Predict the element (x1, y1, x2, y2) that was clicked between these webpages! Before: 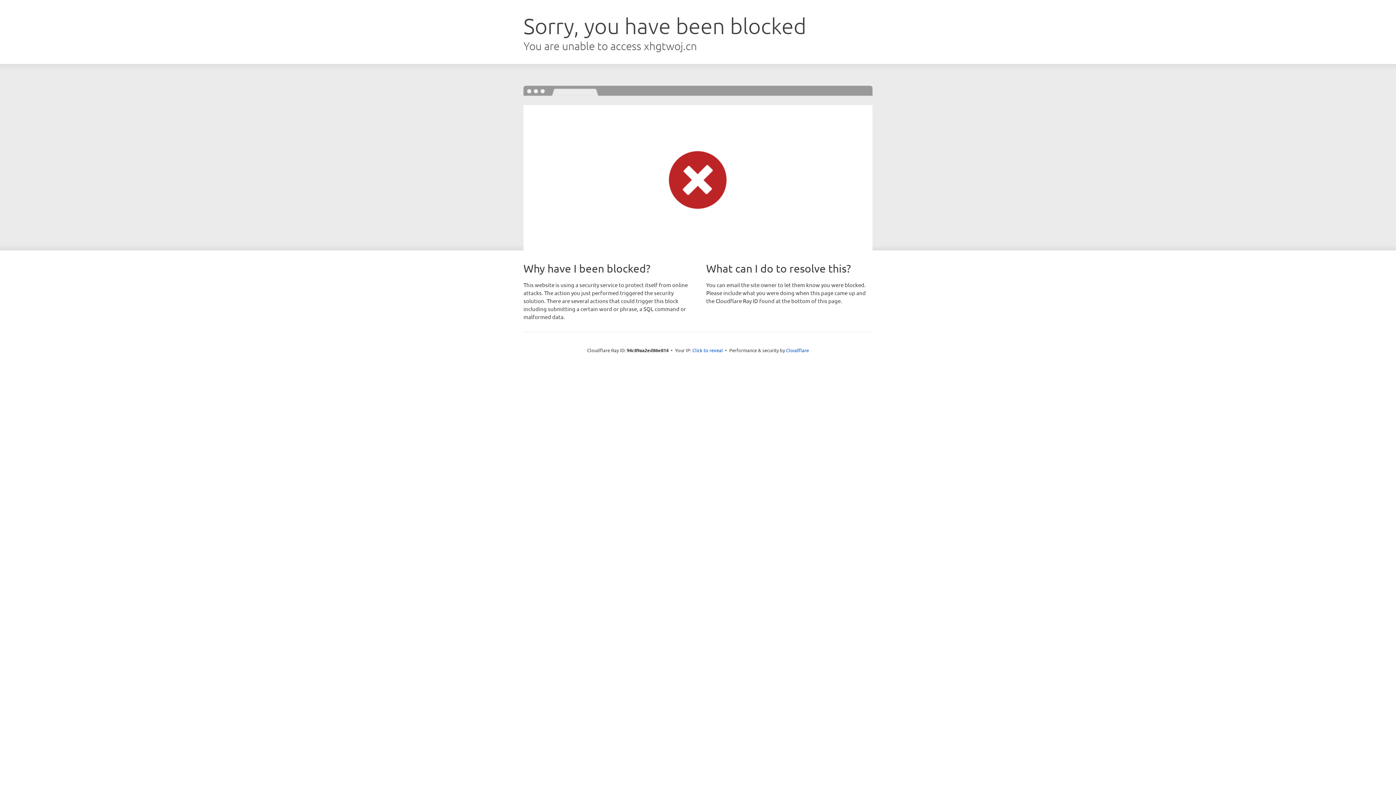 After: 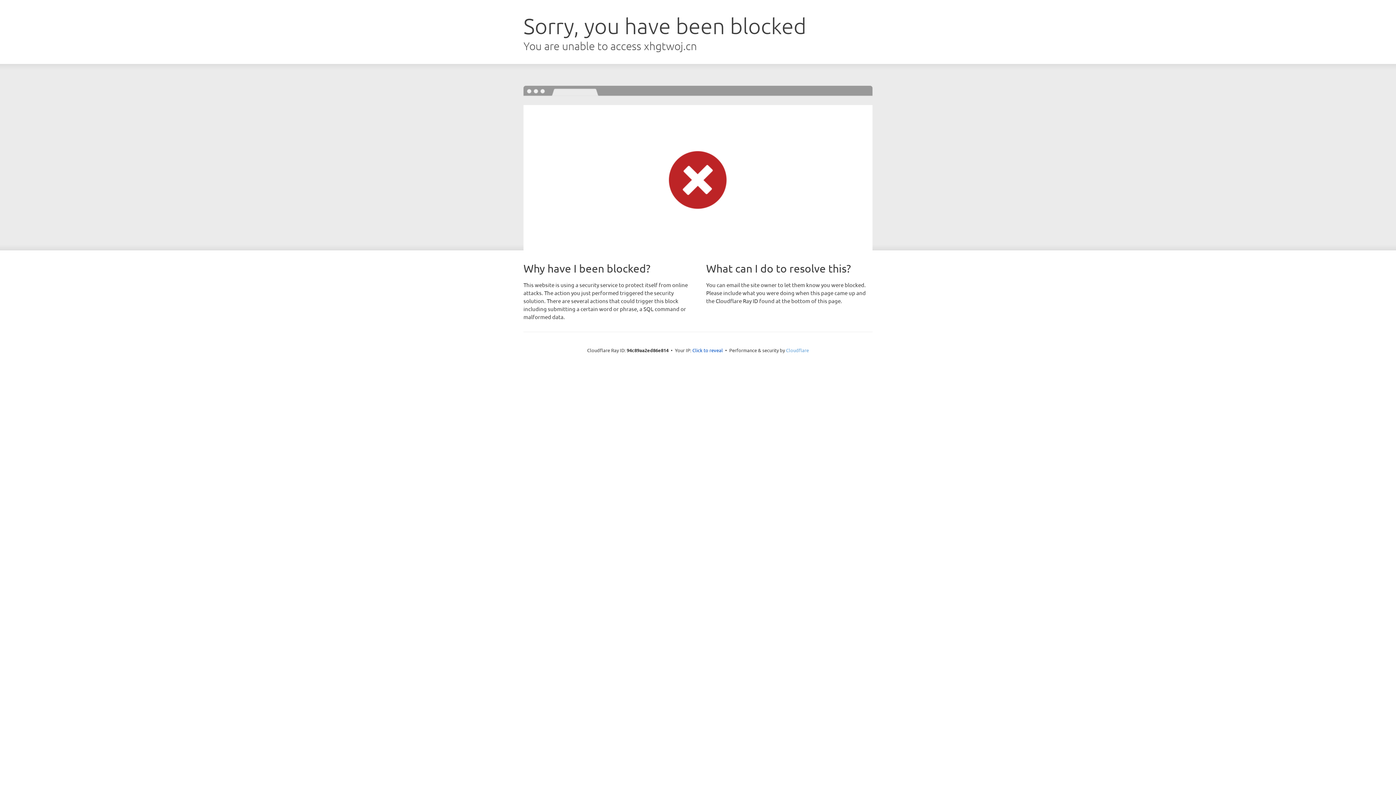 Action: label: Cloudflare bbox: (786, 347, 809, 353)